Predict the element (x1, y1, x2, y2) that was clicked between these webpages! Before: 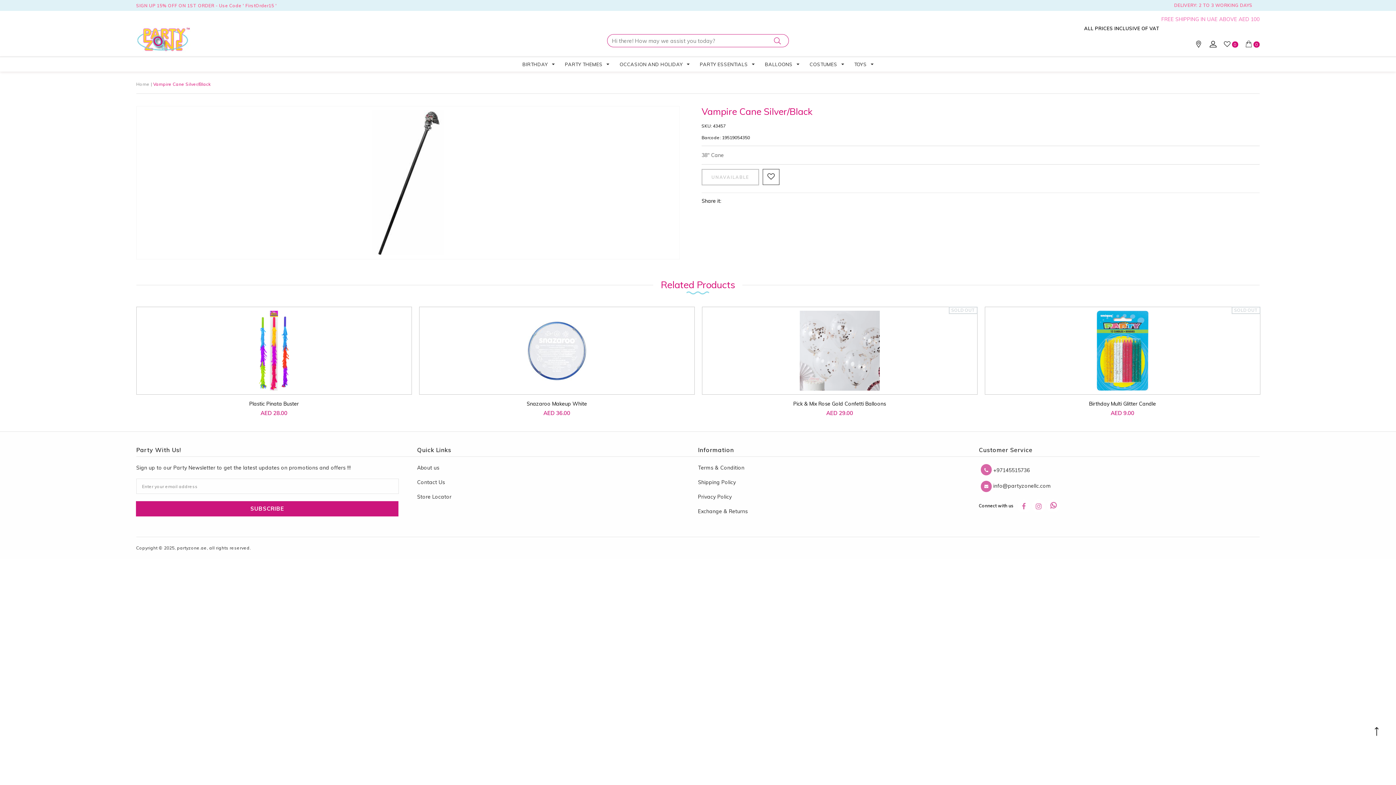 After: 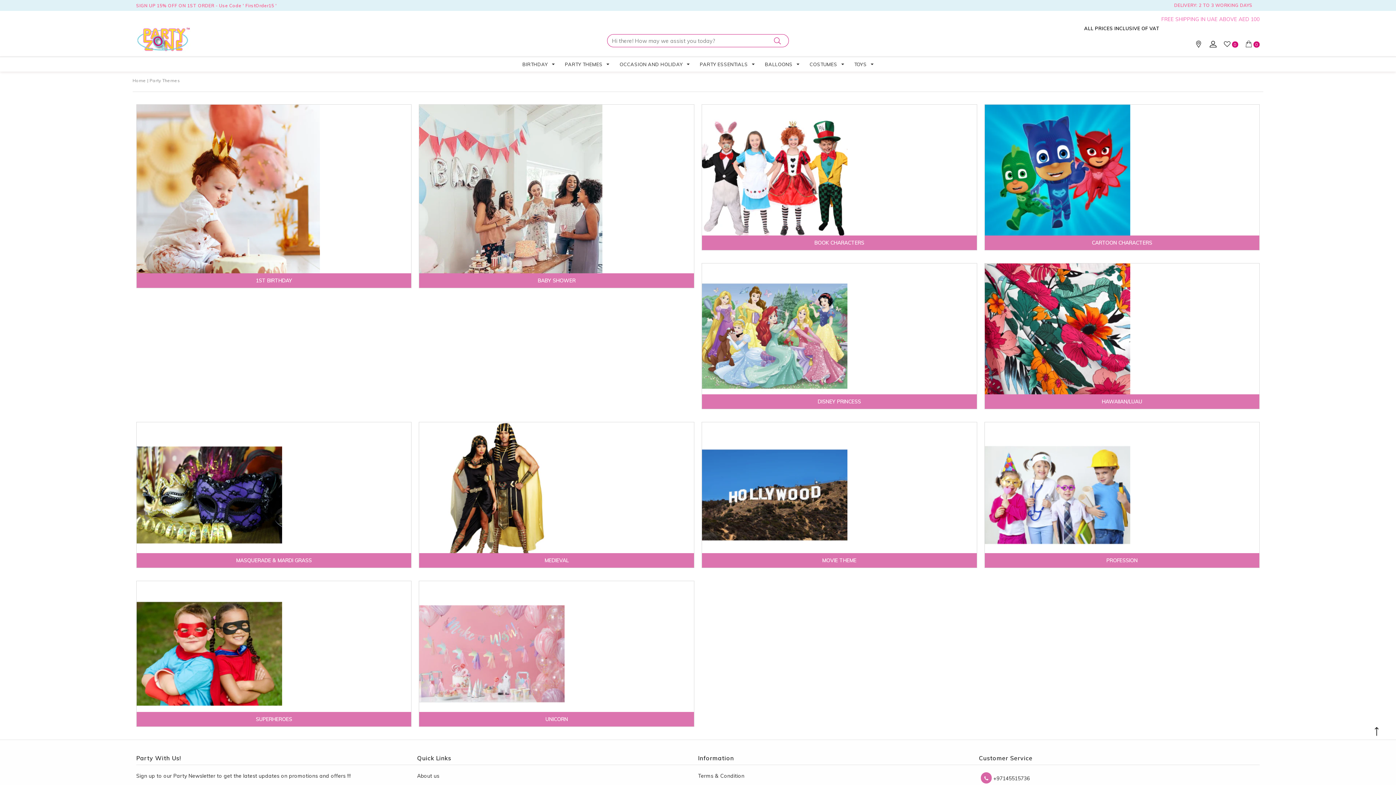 Action: bbox: (565, 60, 609, 68) label: PARTY THEMES 